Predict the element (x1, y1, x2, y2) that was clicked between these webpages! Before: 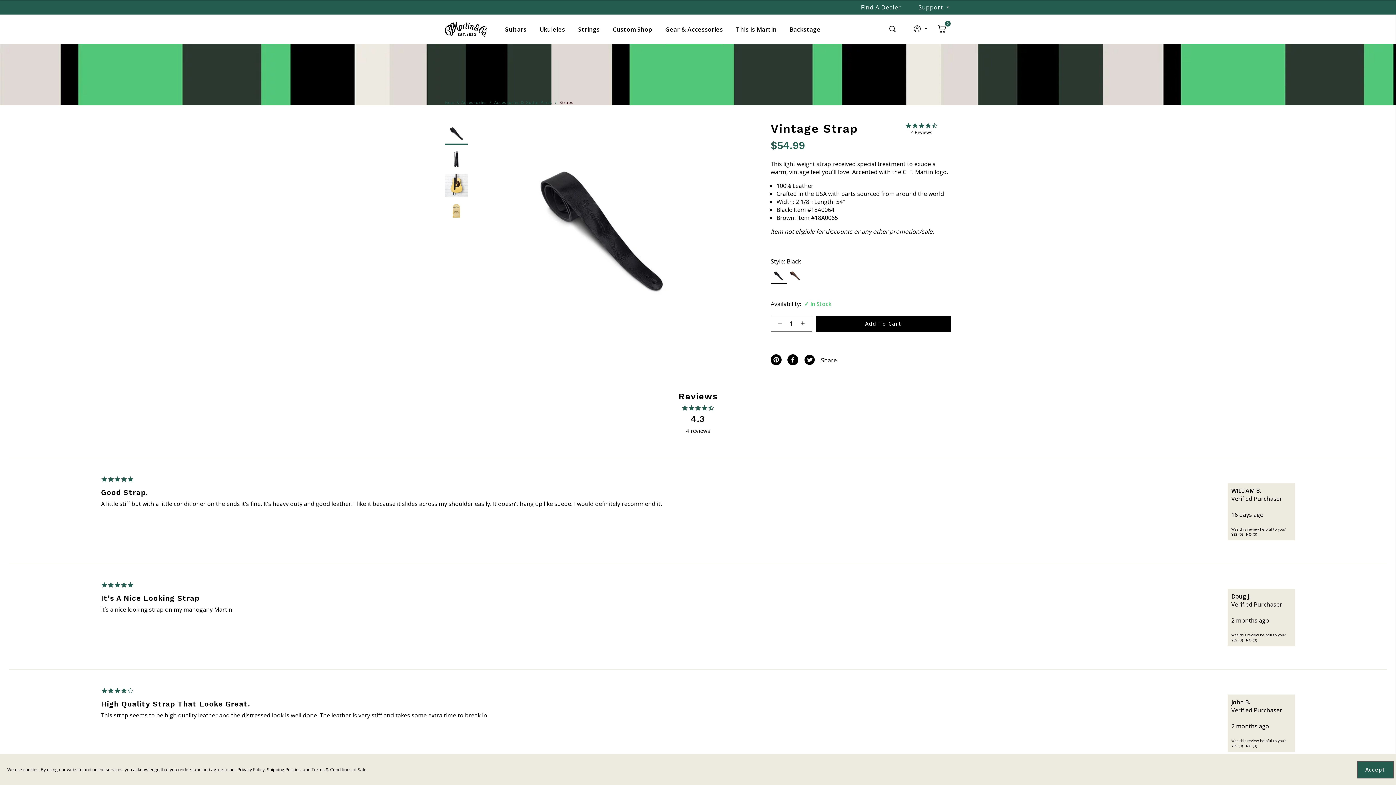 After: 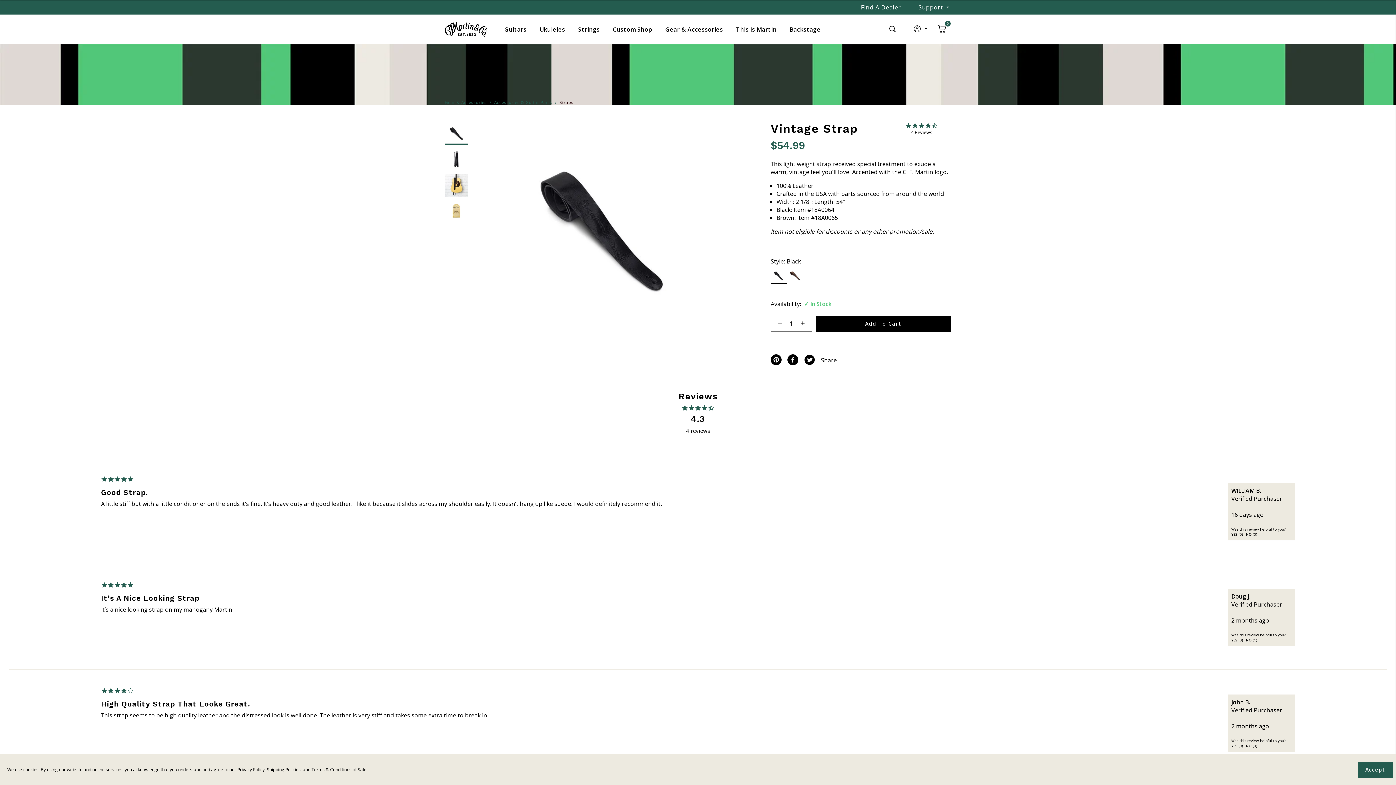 Action: bbox: (1246, 637, 1257, 642) label: NO (0)